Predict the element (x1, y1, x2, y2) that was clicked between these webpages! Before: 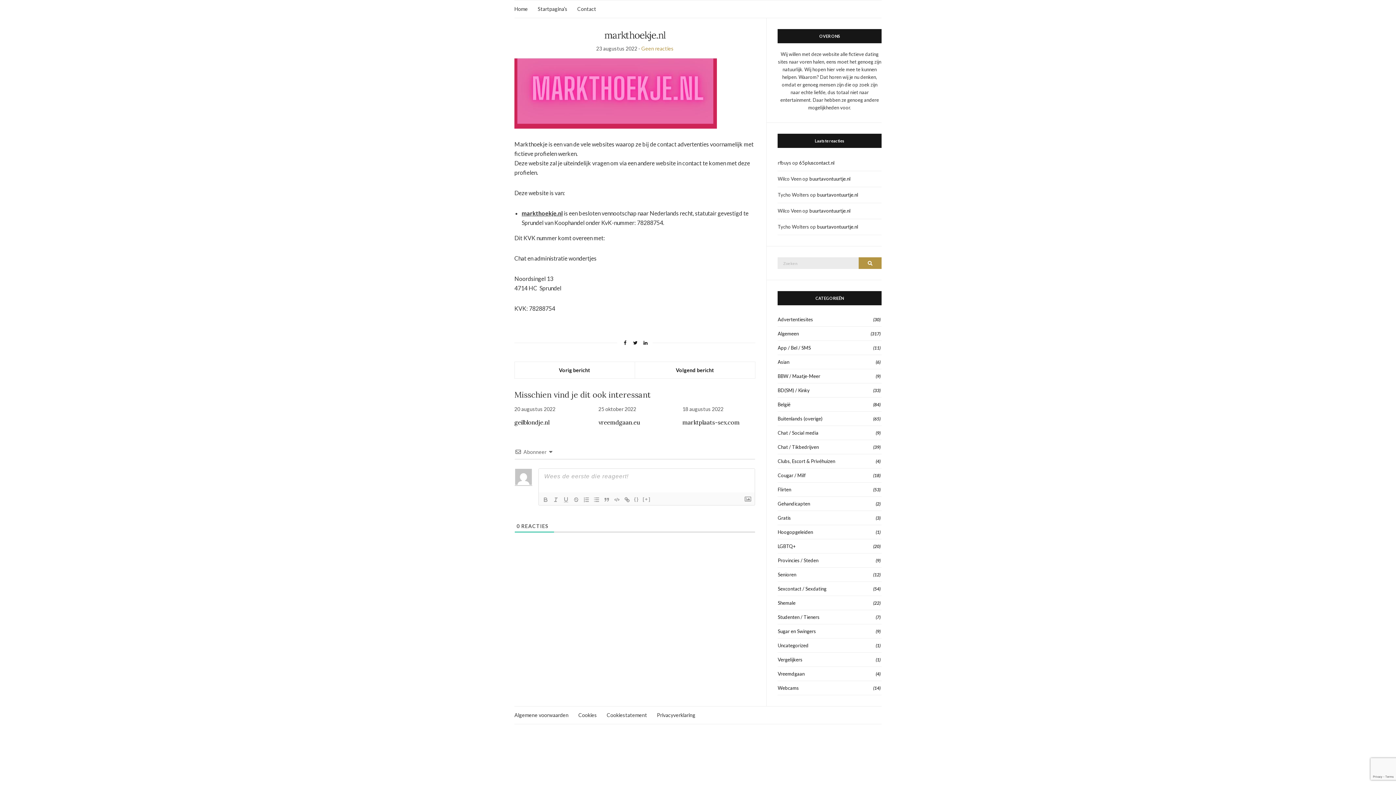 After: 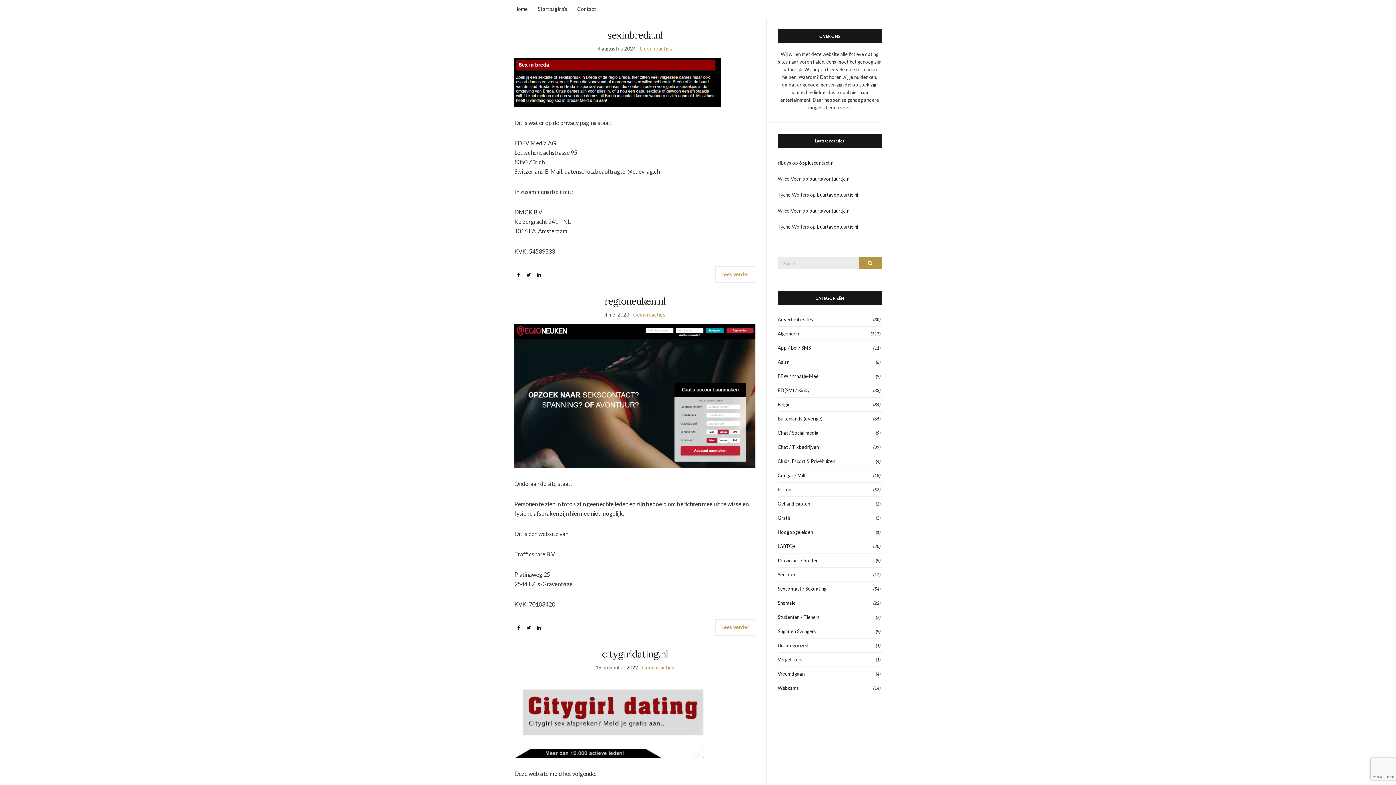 Action: bbox: (777, 553, 881, 568) label: Provincies / Steden